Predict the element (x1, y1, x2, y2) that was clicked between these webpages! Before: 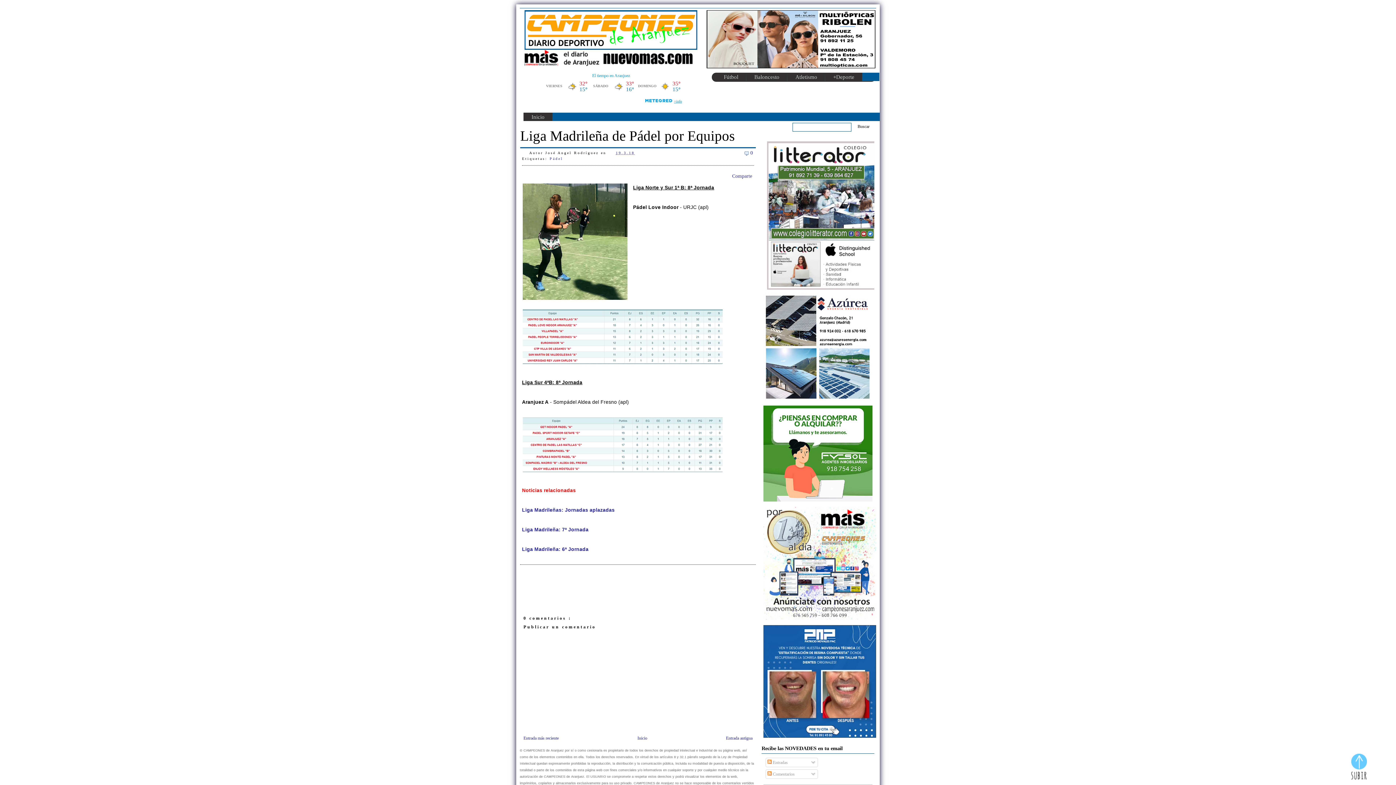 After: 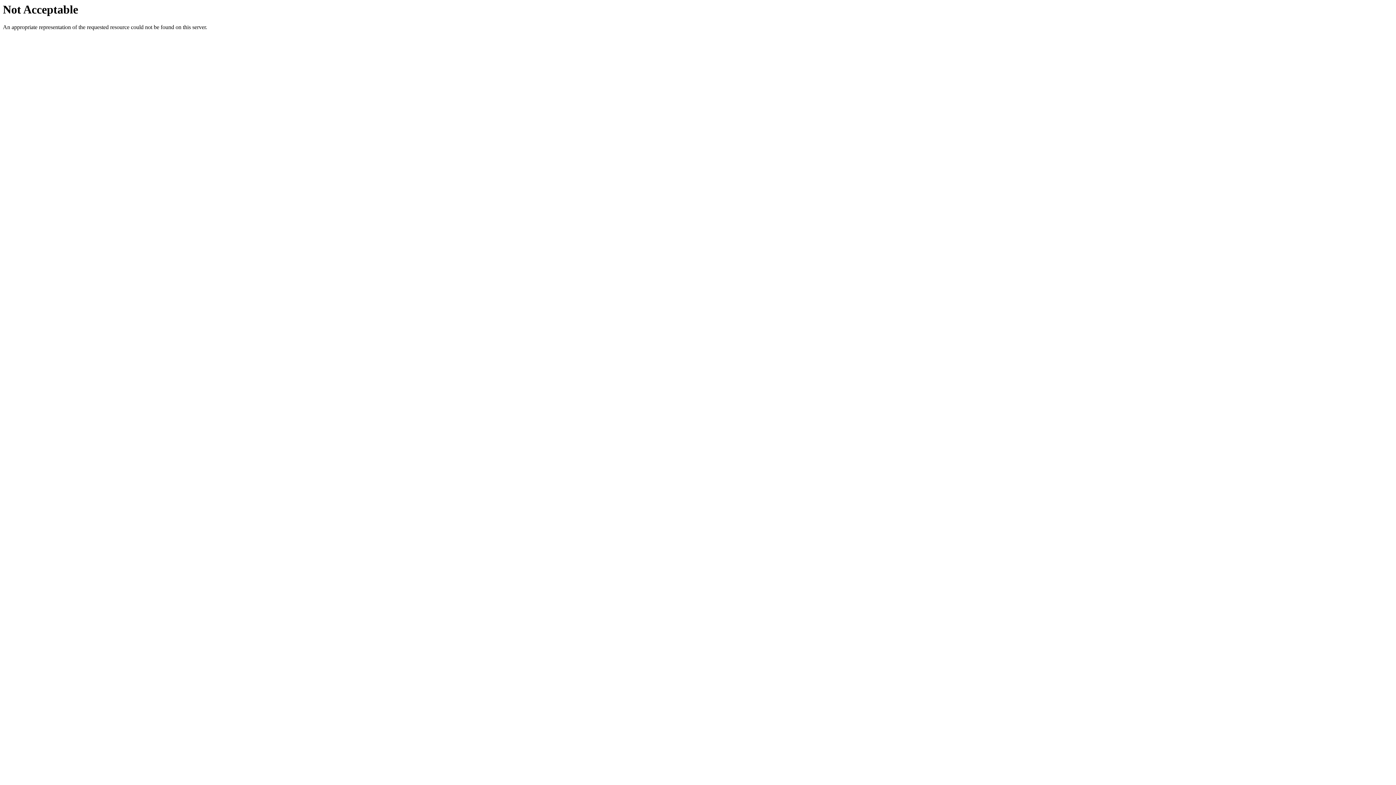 Action: bbox: (522, 64, 696, 69)